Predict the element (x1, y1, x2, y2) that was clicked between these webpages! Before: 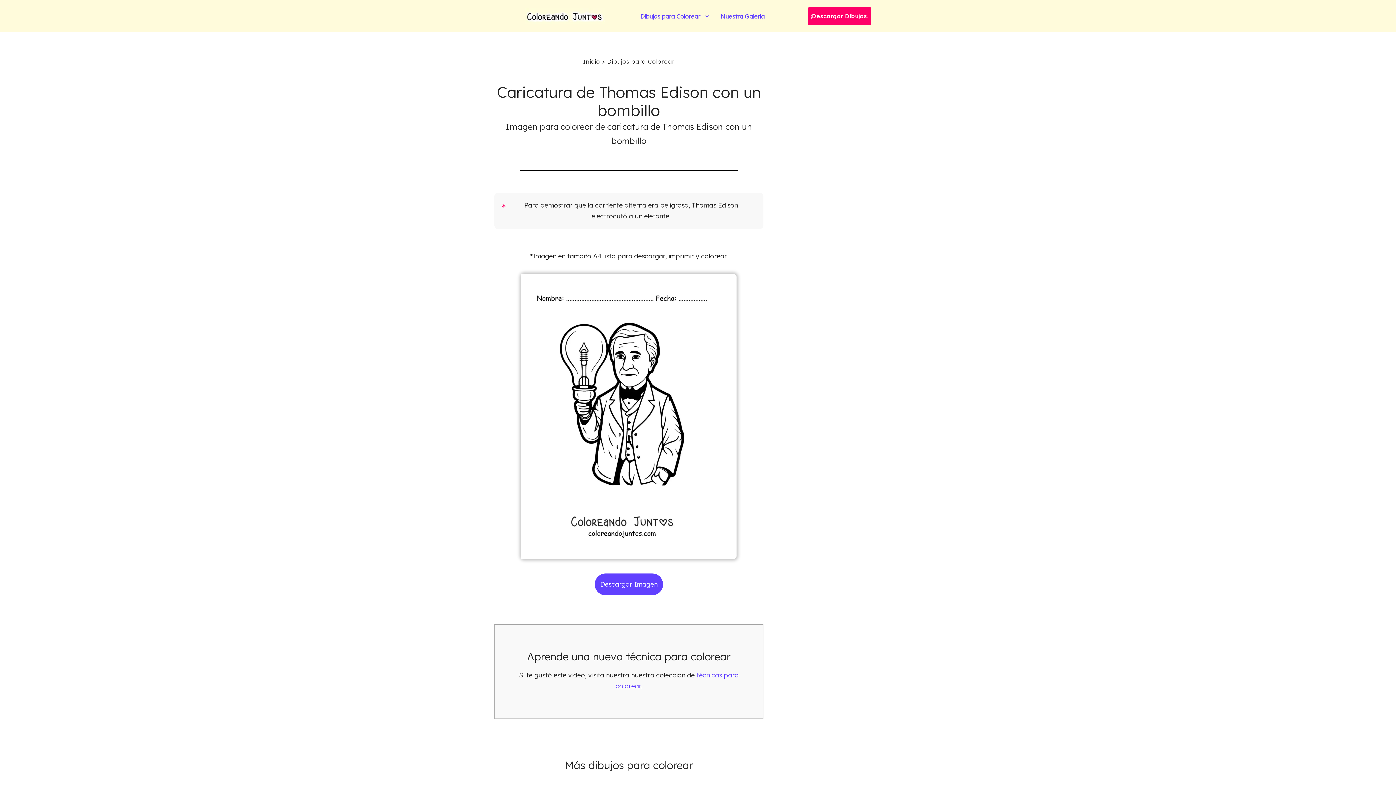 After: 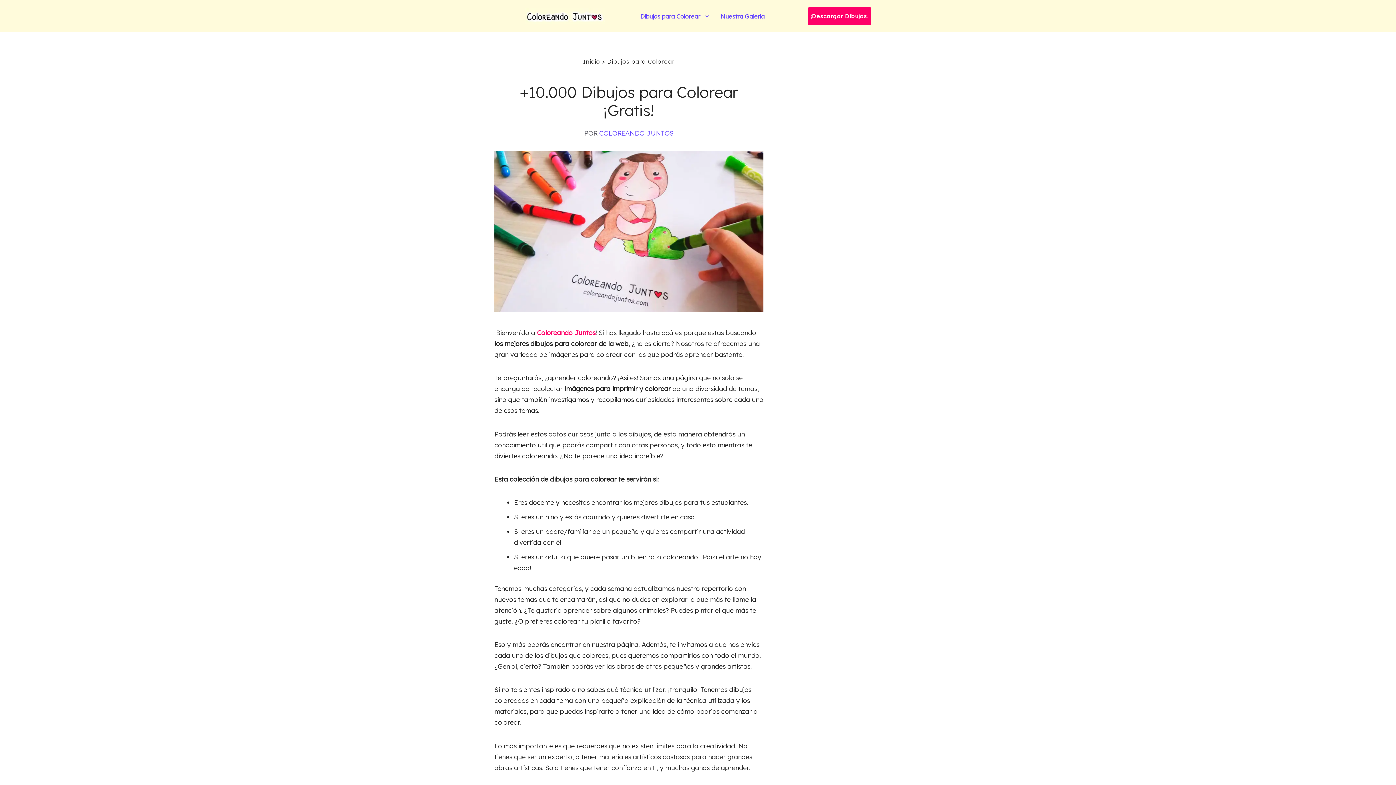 Action: label: Dibujos para Colorear bbox: (635, 8, 715, 23)